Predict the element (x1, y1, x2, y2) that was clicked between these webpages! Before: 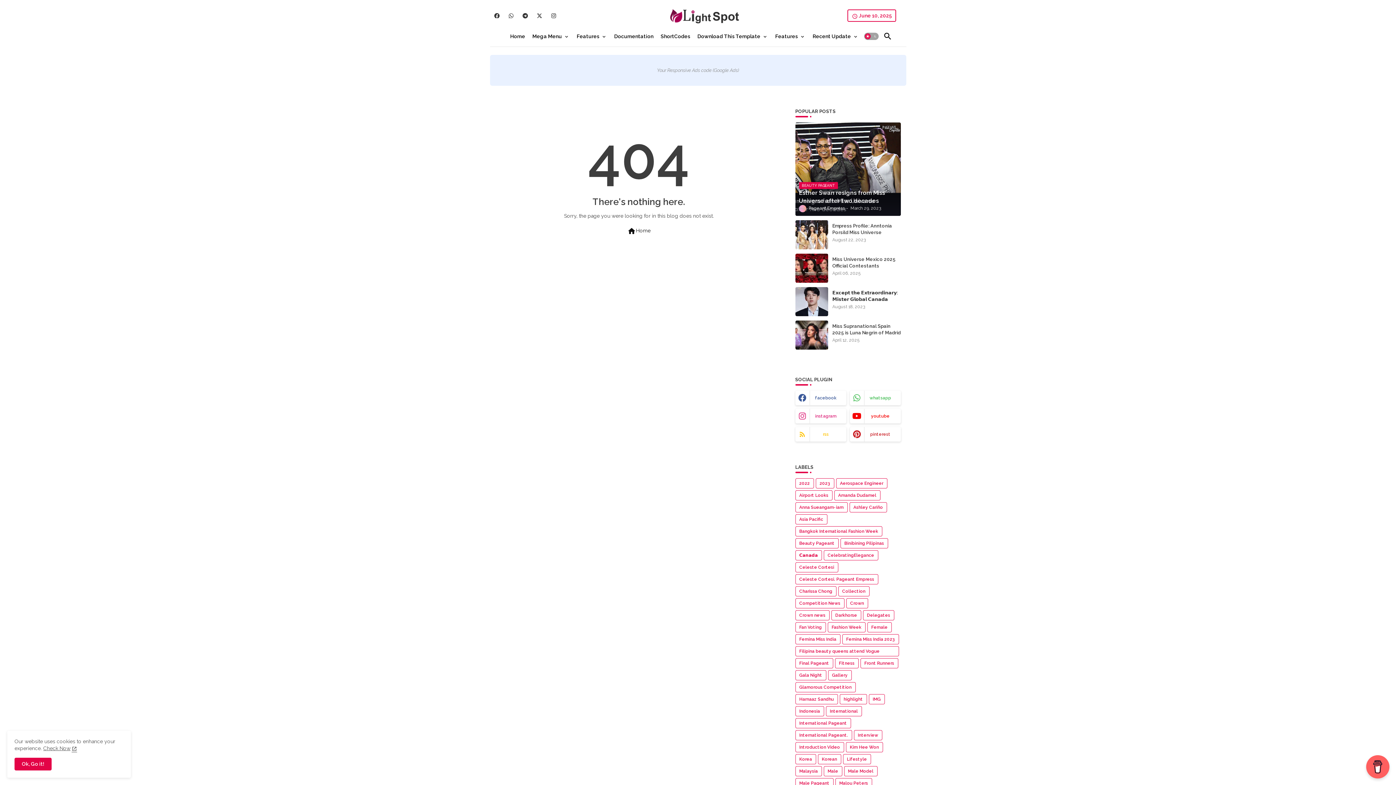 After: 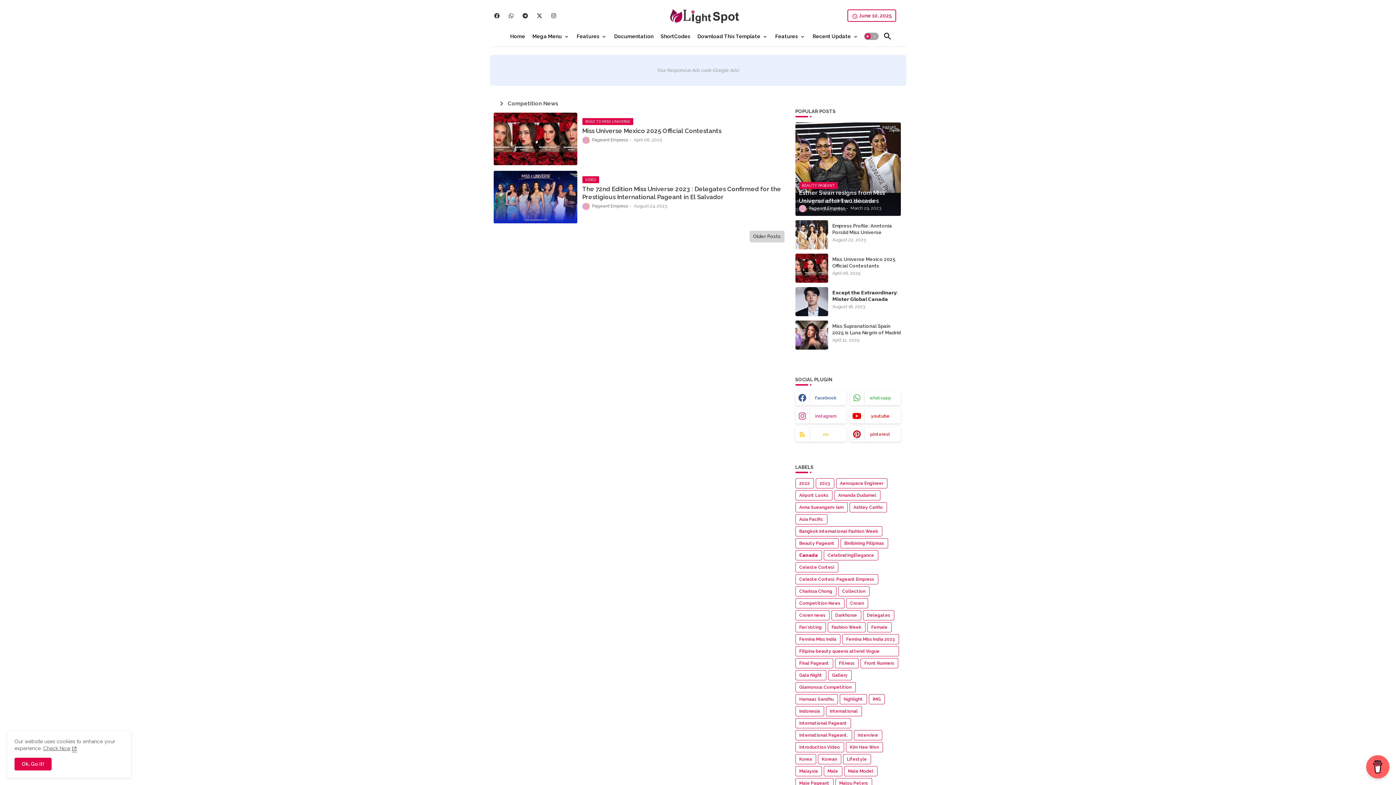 Action: bbox: (795, 598, 844, 608) label: Competition News